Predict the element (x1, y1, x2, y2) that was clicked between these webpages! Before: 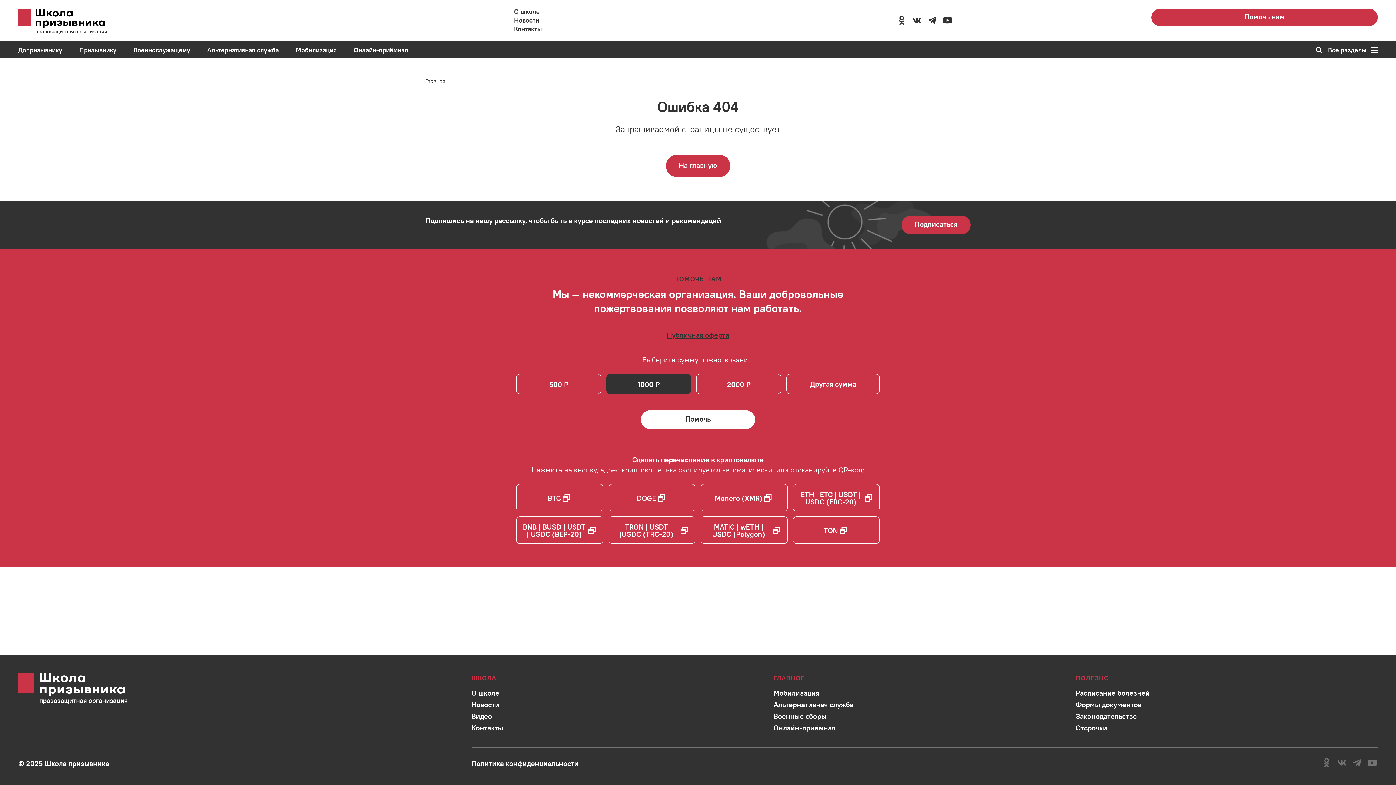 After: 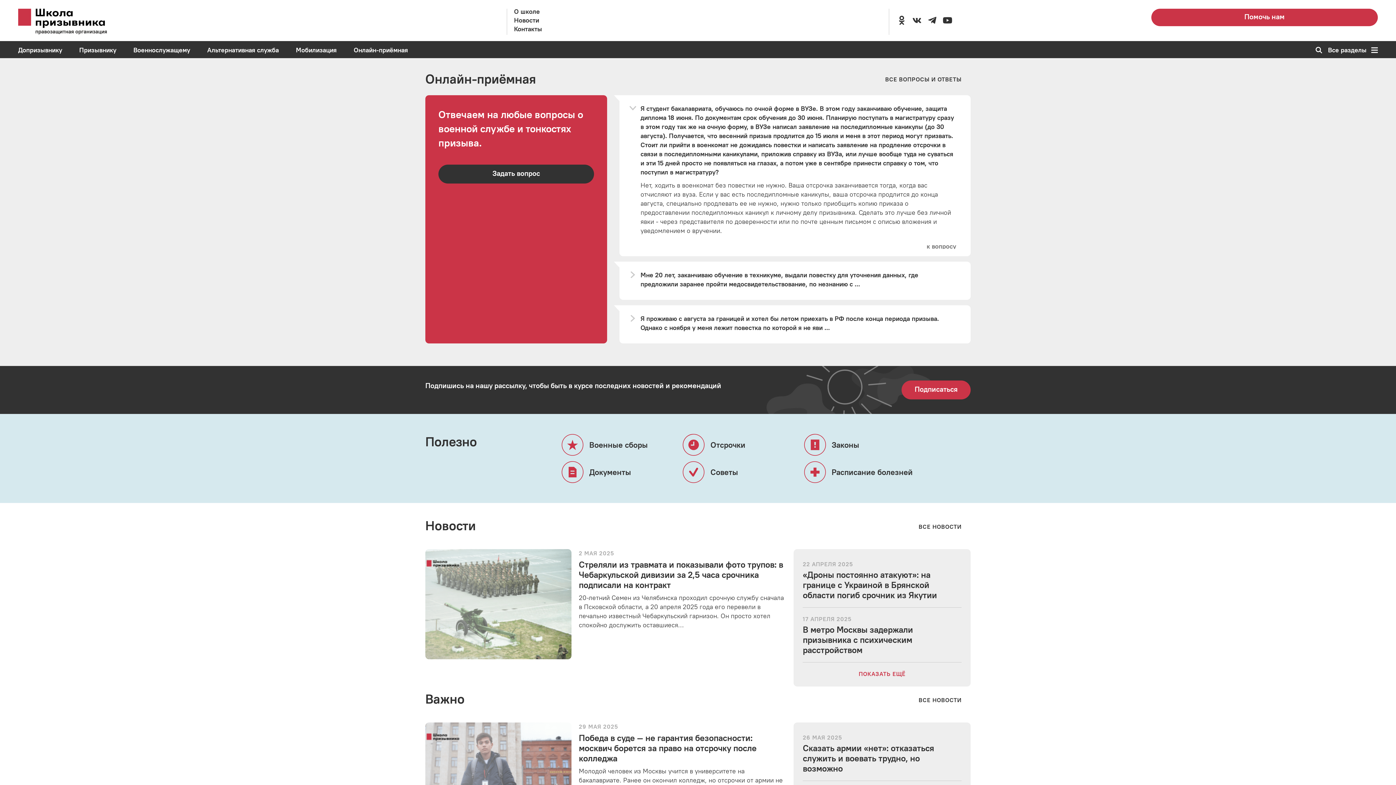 Action: label: Перейти на главную страницу сайта bbox: (666, 154, 730, 177)